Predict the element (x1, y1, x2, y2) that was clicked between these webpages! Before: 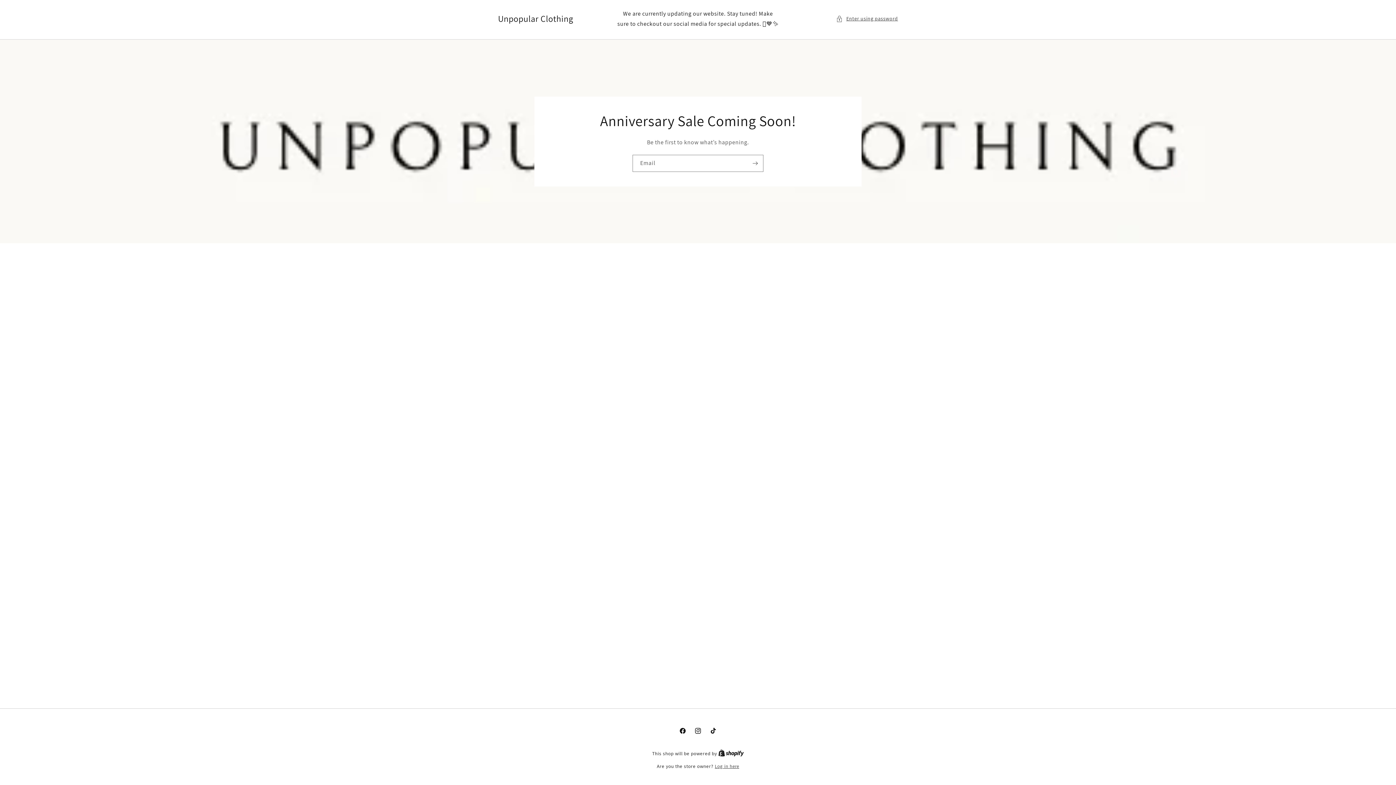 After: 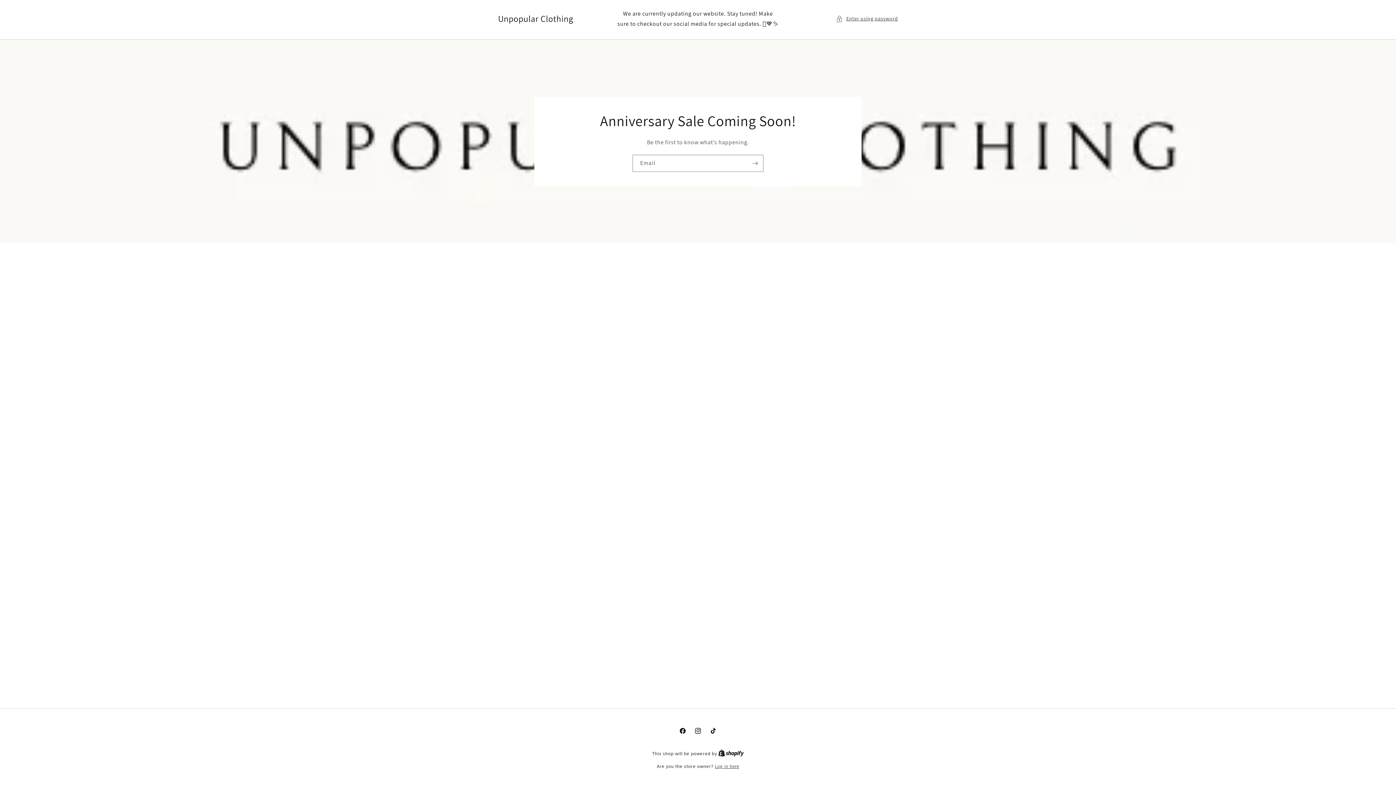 Action: bbox: (705, 723, 721, 738) label: TikTok